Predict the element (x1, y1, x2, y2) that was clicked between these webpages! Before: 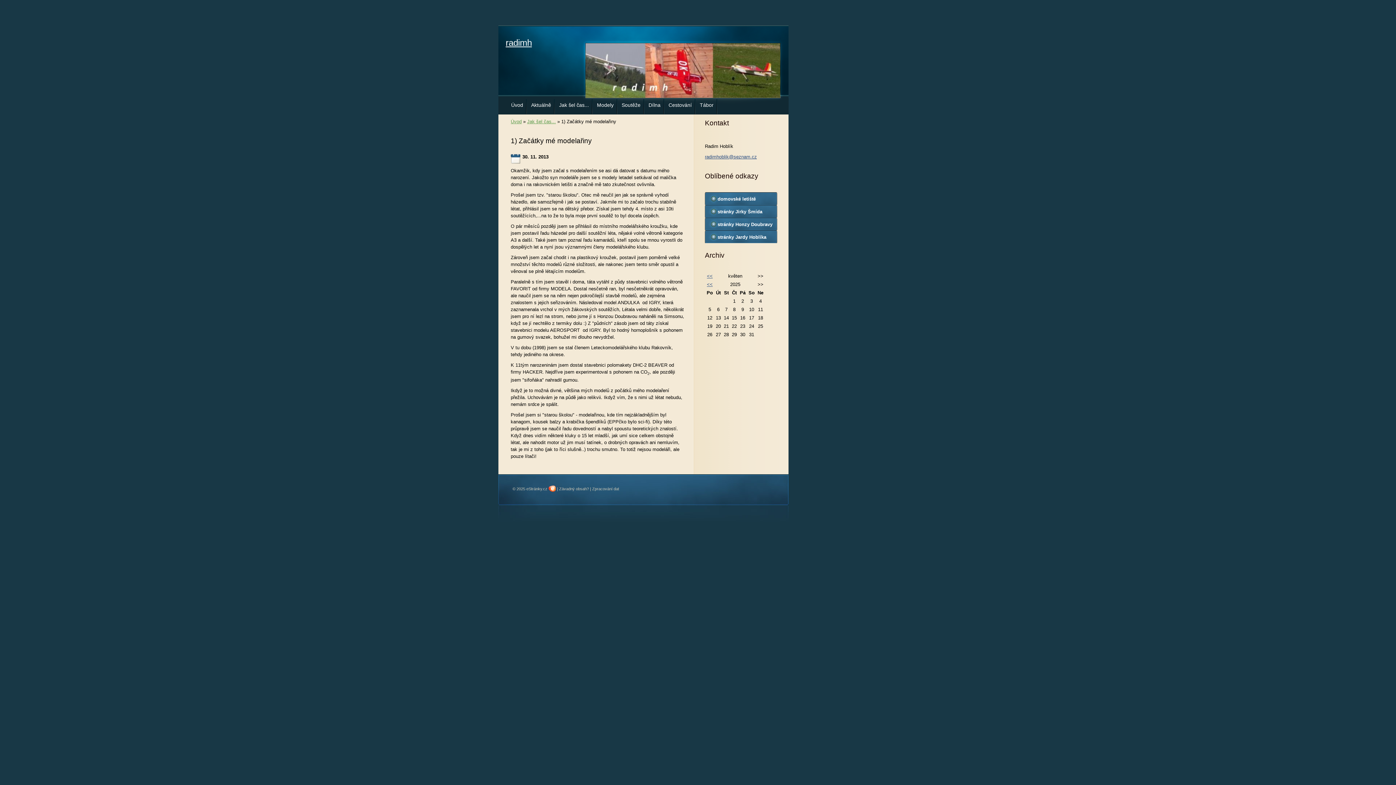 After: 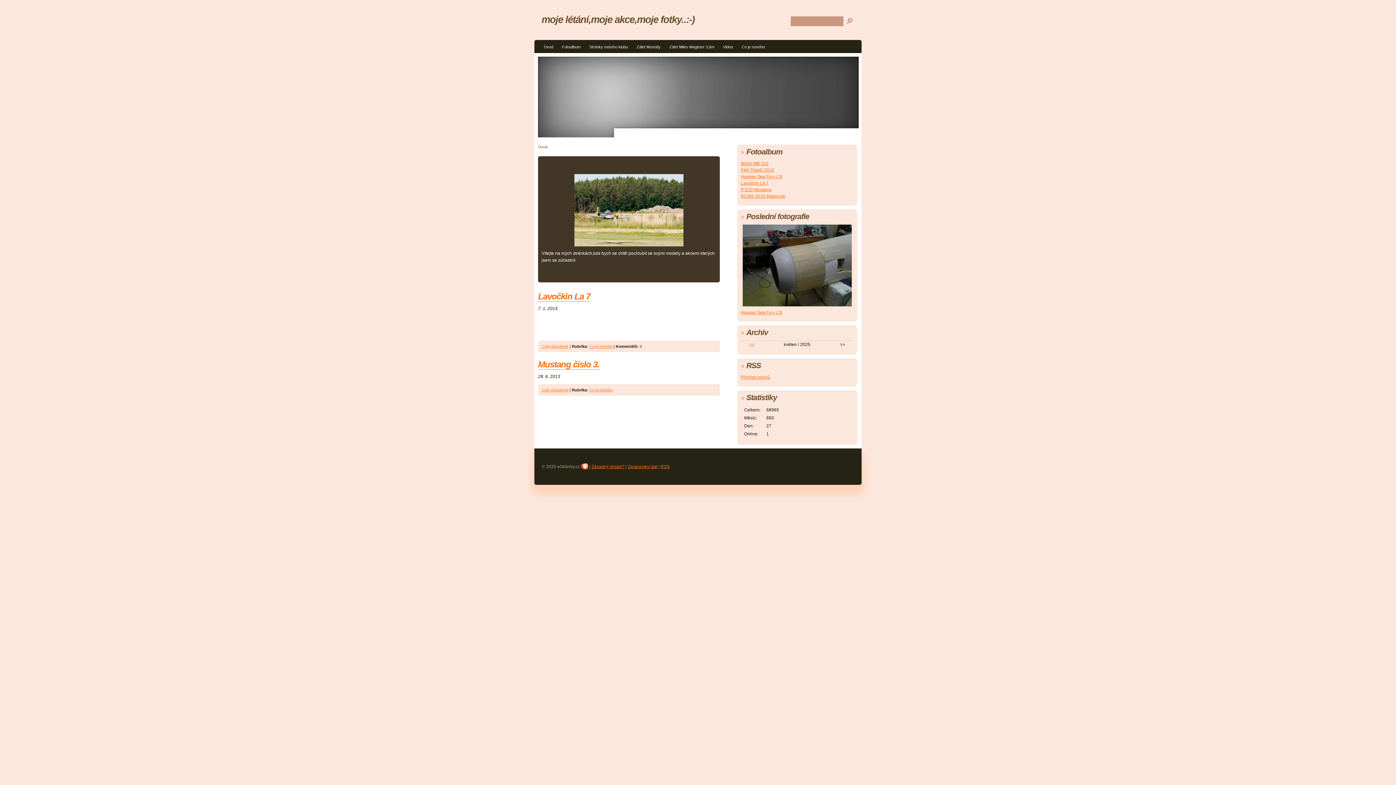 Action: label: stránky Honzy Doubravy "doubravka" bbox: (705, 217, 777, 230)